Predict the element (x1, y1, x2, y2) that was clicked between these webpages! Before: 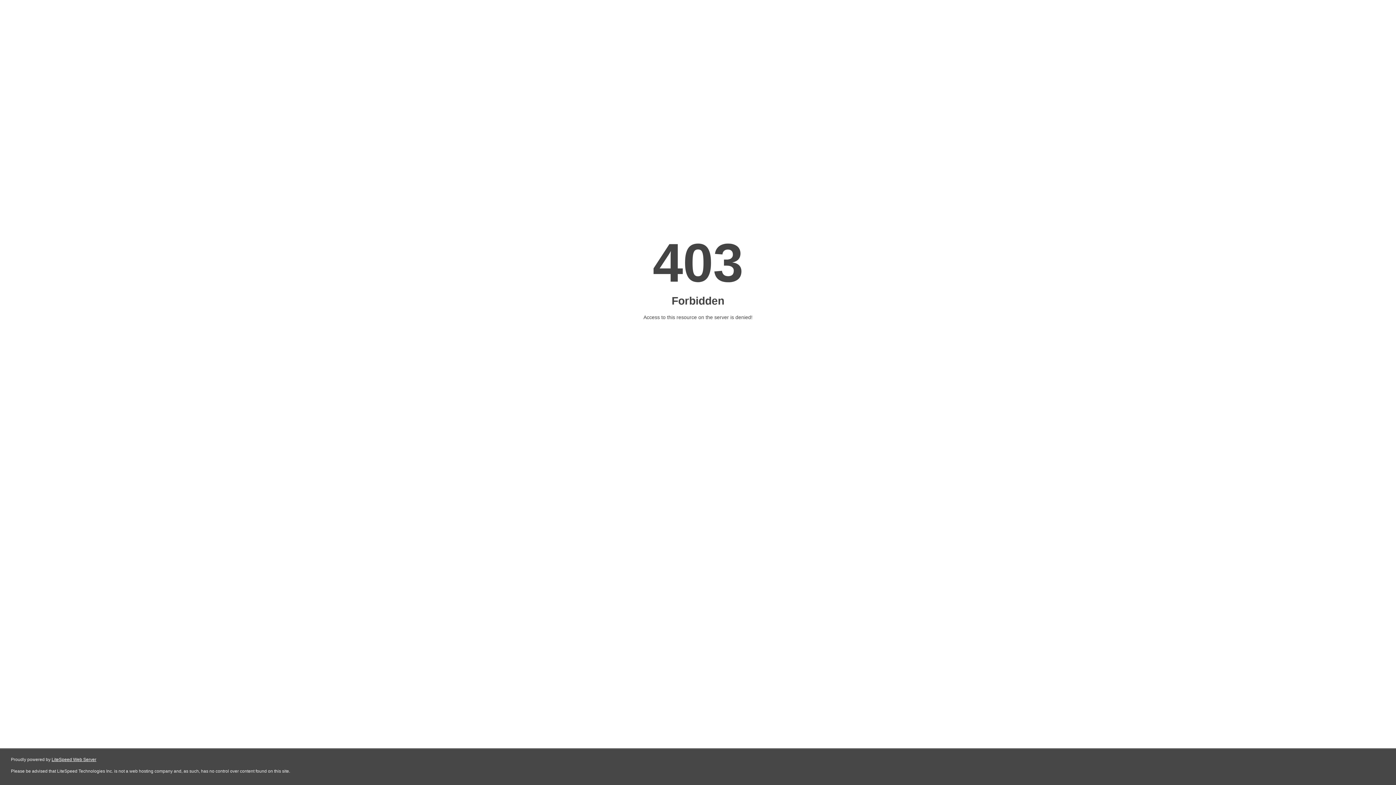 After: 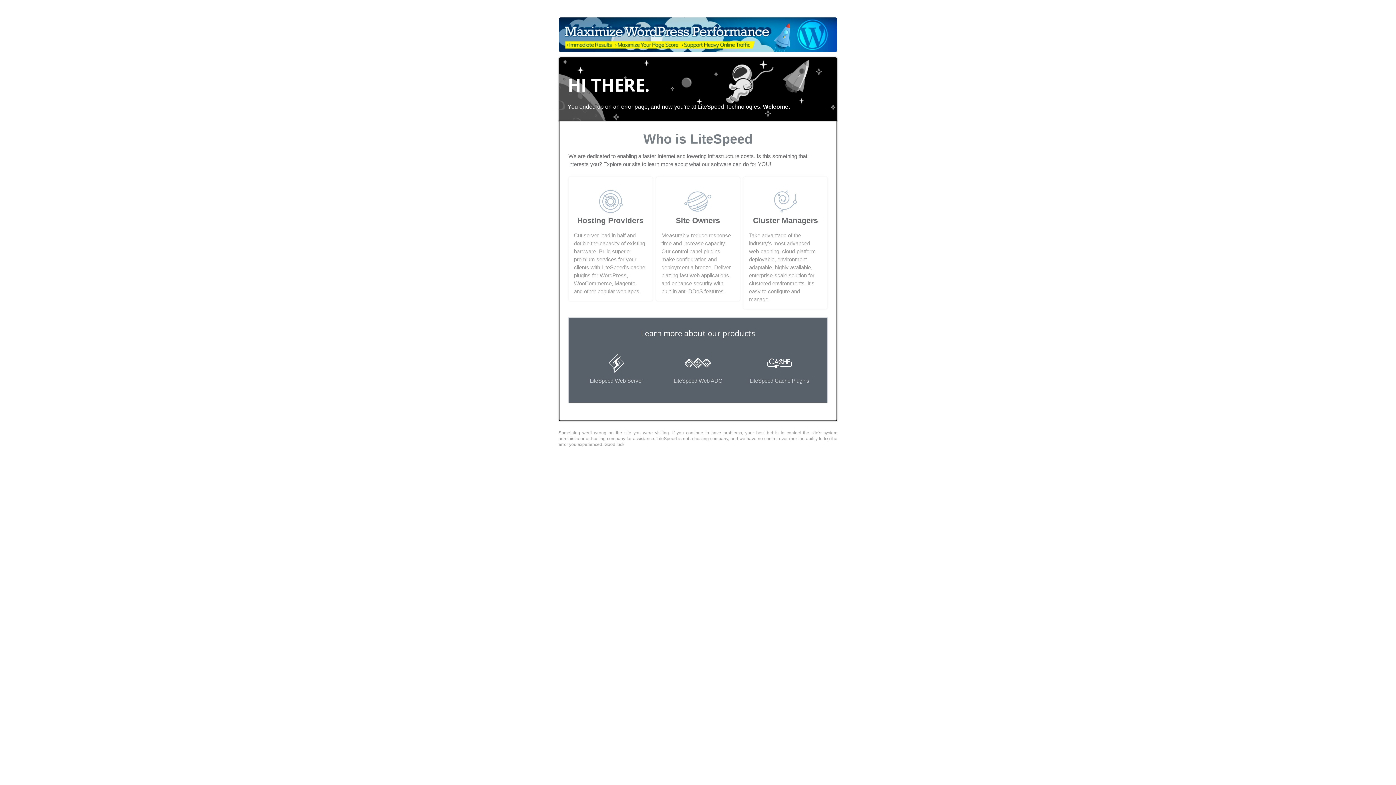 Action: label: LiteSpeed Web Server bbox: (51, 757, 96, 762)